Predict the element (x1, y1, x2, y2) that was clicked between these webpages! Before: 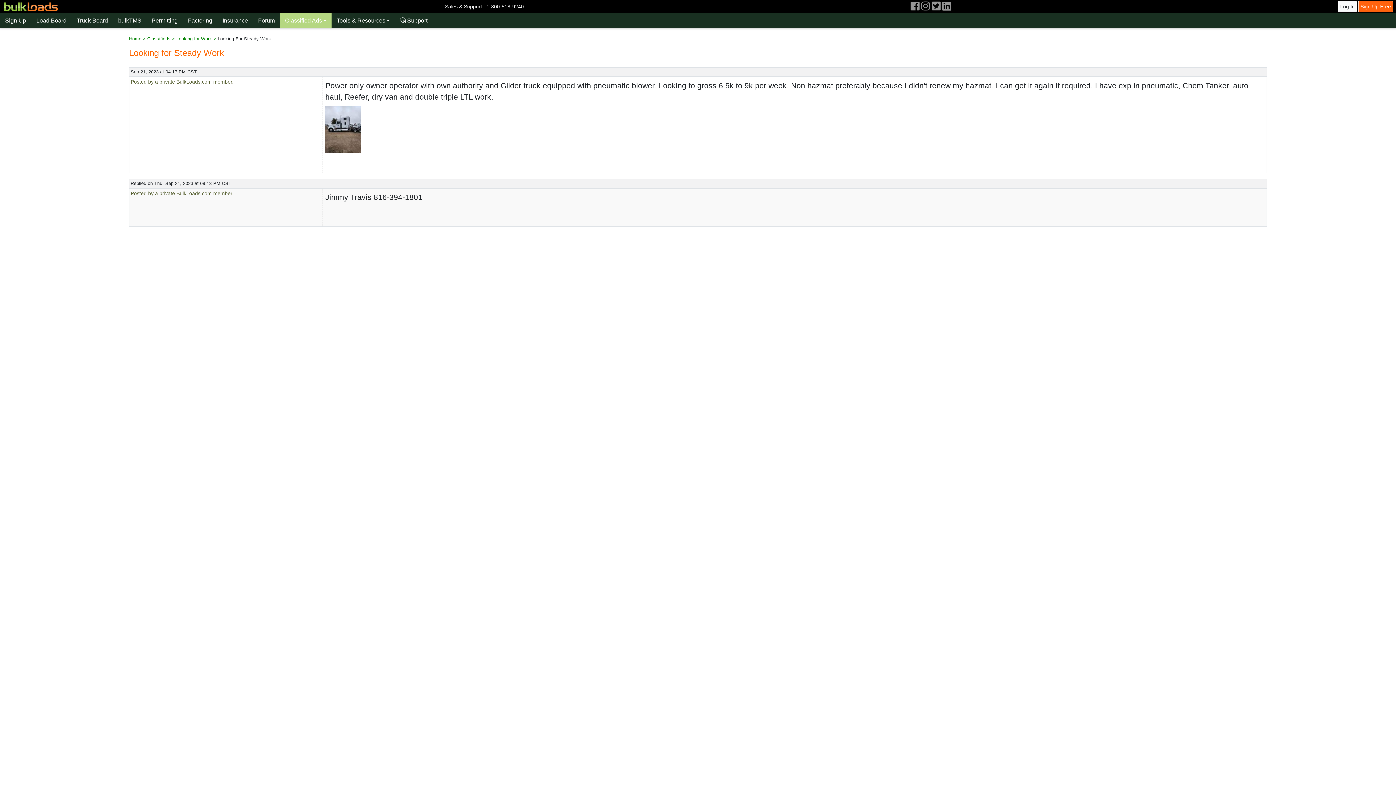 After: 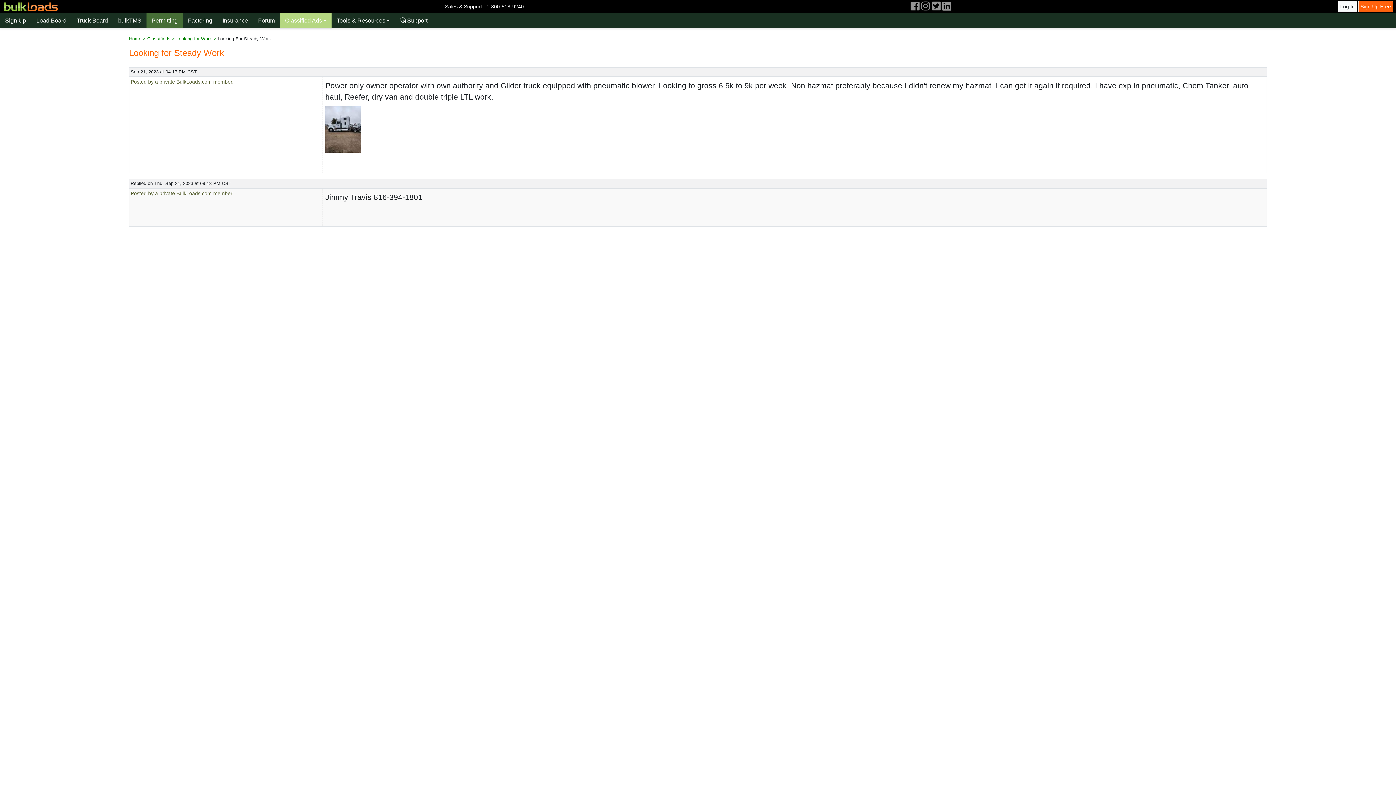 Action: bbox: (146, 13, 182, 28) label: Permitting